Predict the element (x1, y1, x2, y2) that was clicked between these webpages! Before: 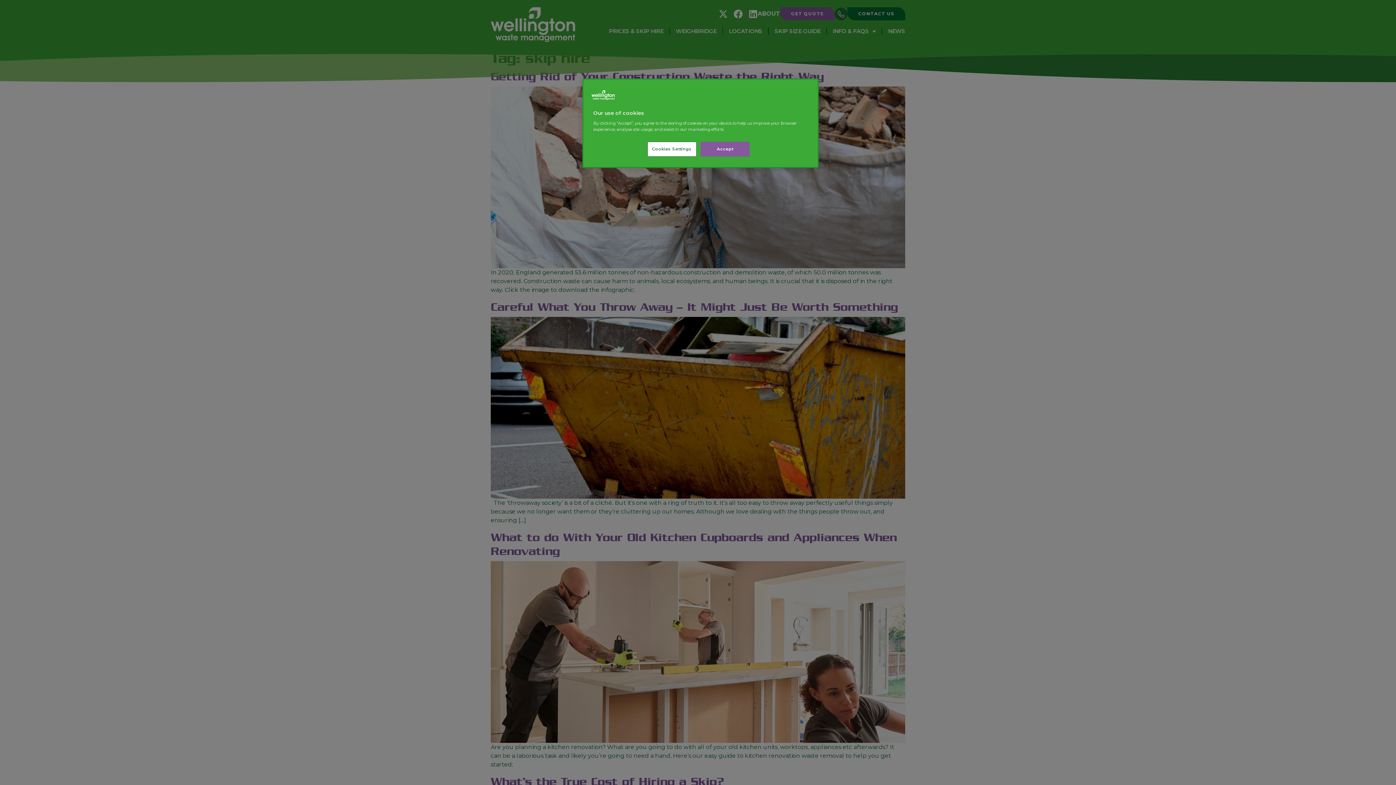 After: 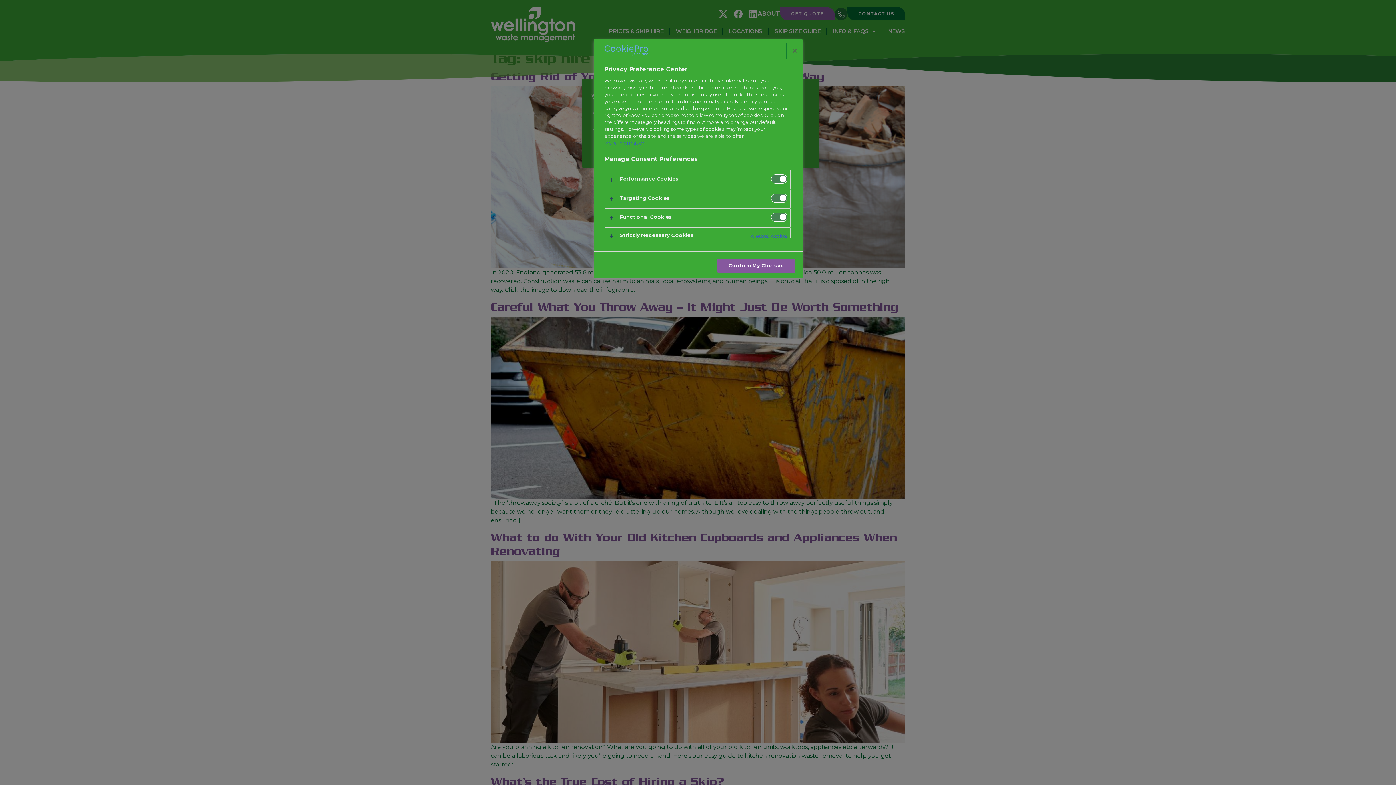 Action: label: Cookies Settings bbox: (647, 141, 696, 156)